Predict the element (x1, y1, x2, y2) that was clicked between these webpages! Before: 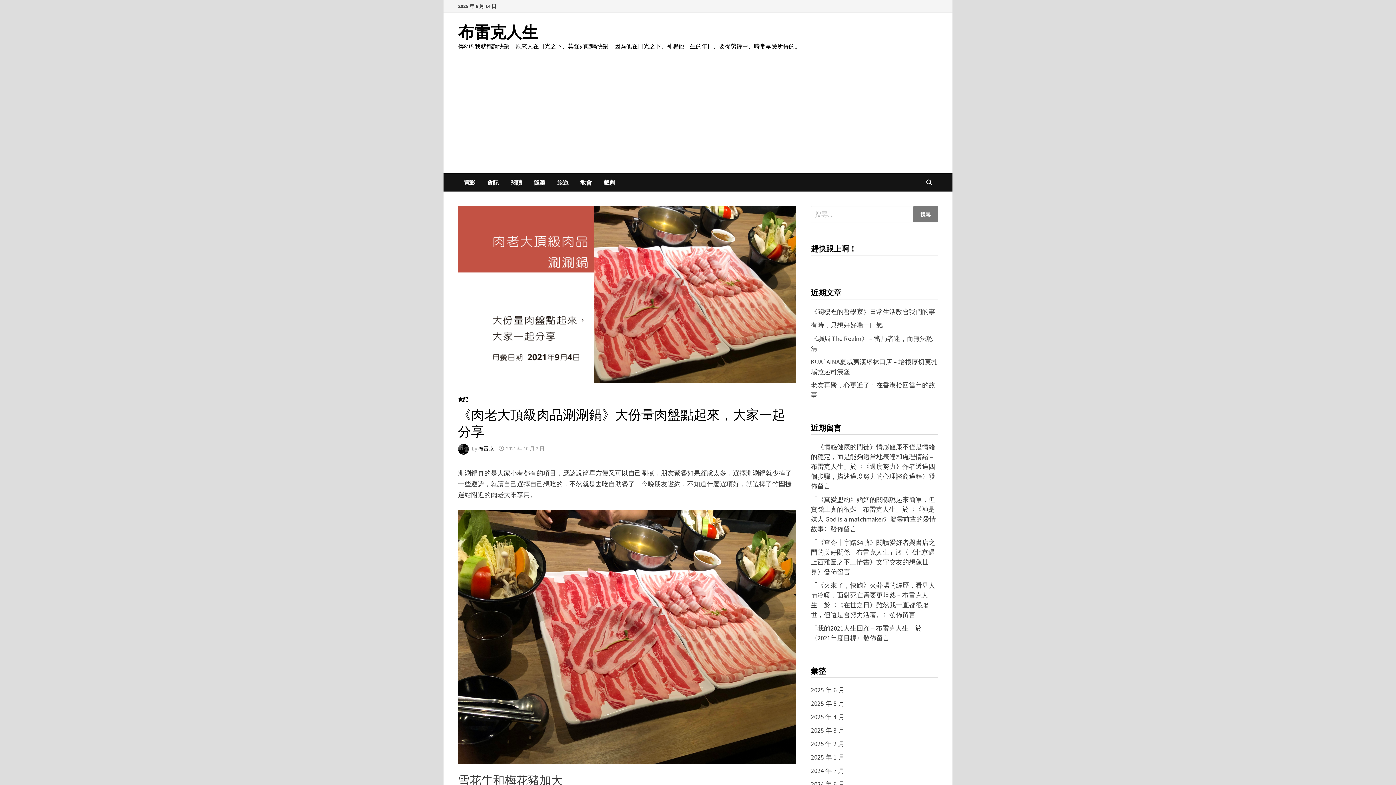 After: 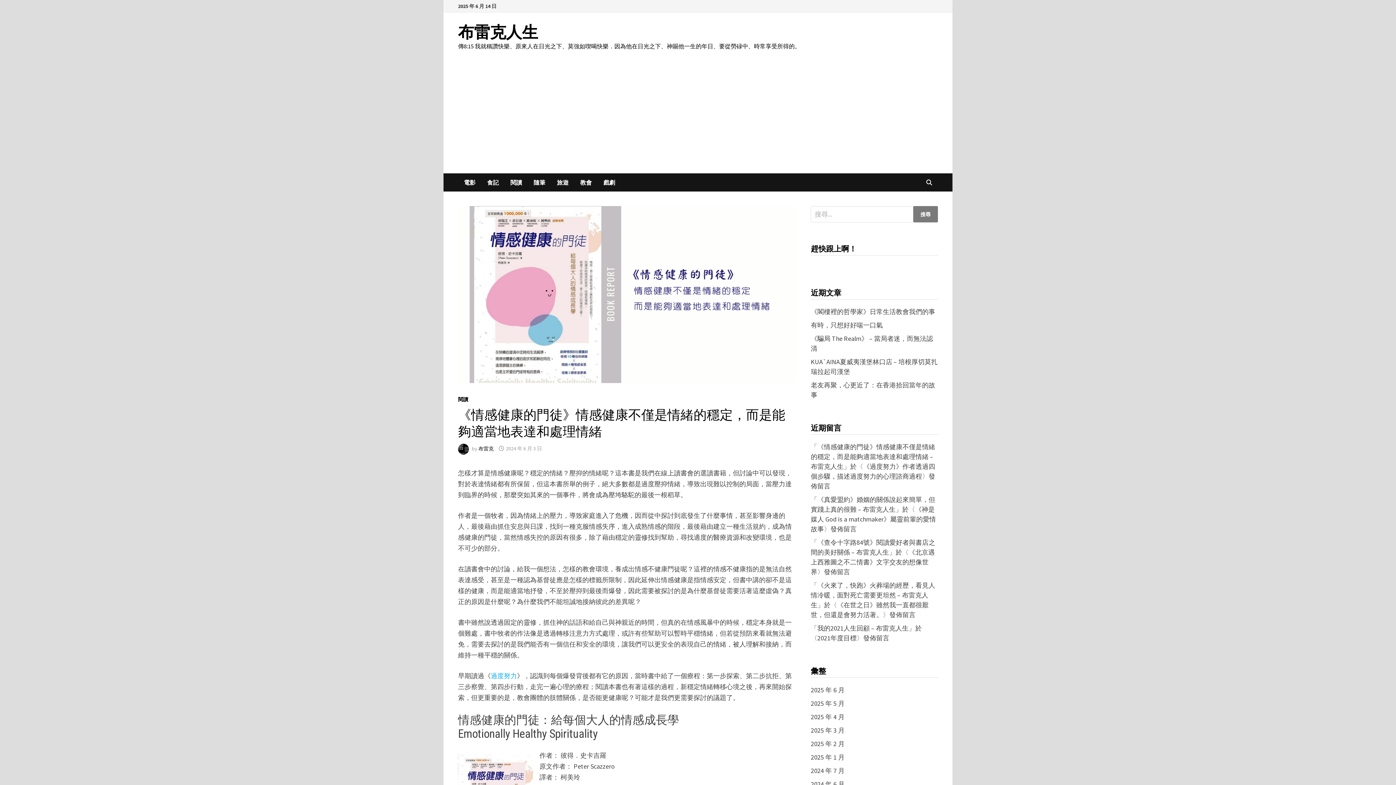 Action: label: 《情感健康的門徒》情感健康不僅是情緒的穩定，而是能夠適當地表達和處理情緒 – 布雷克人生 bbox: (811, 442, 935, 470)